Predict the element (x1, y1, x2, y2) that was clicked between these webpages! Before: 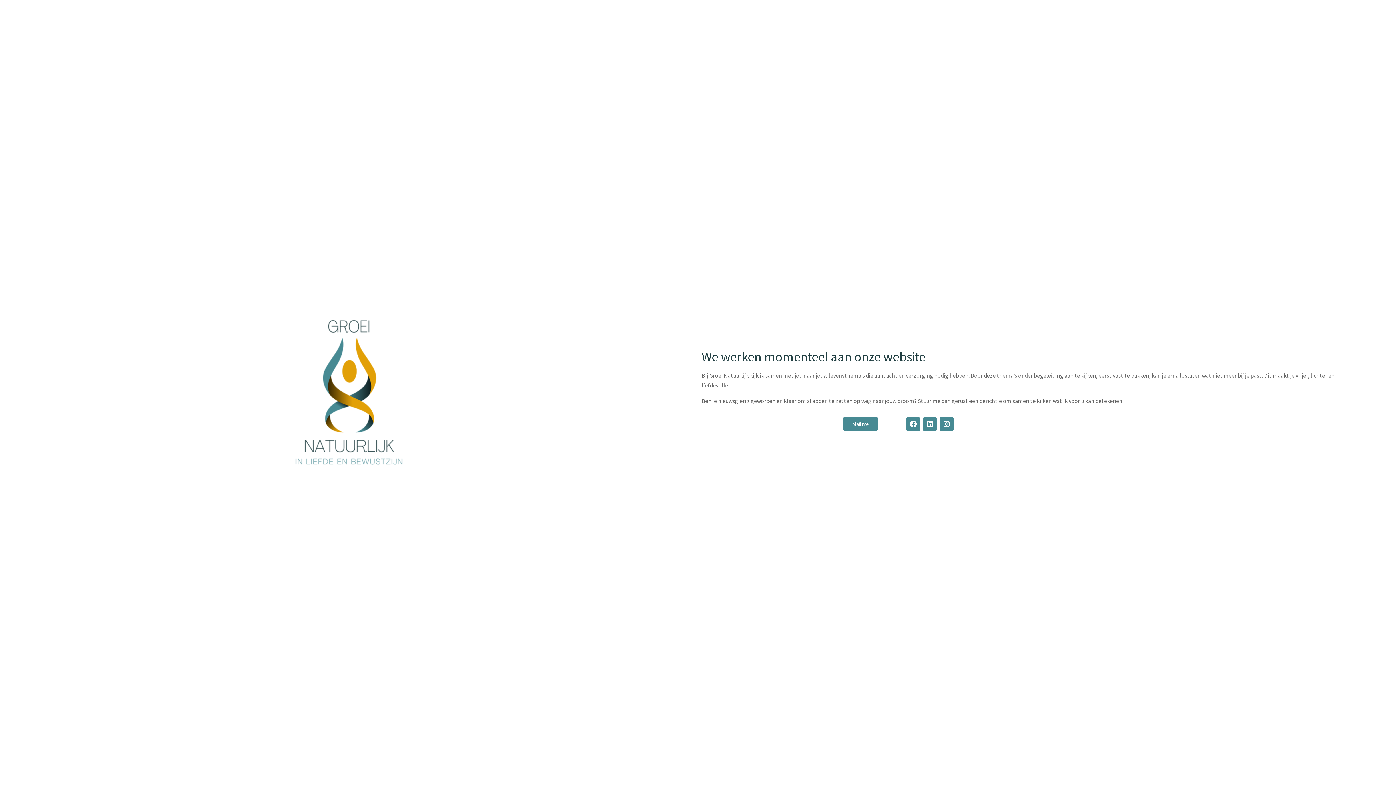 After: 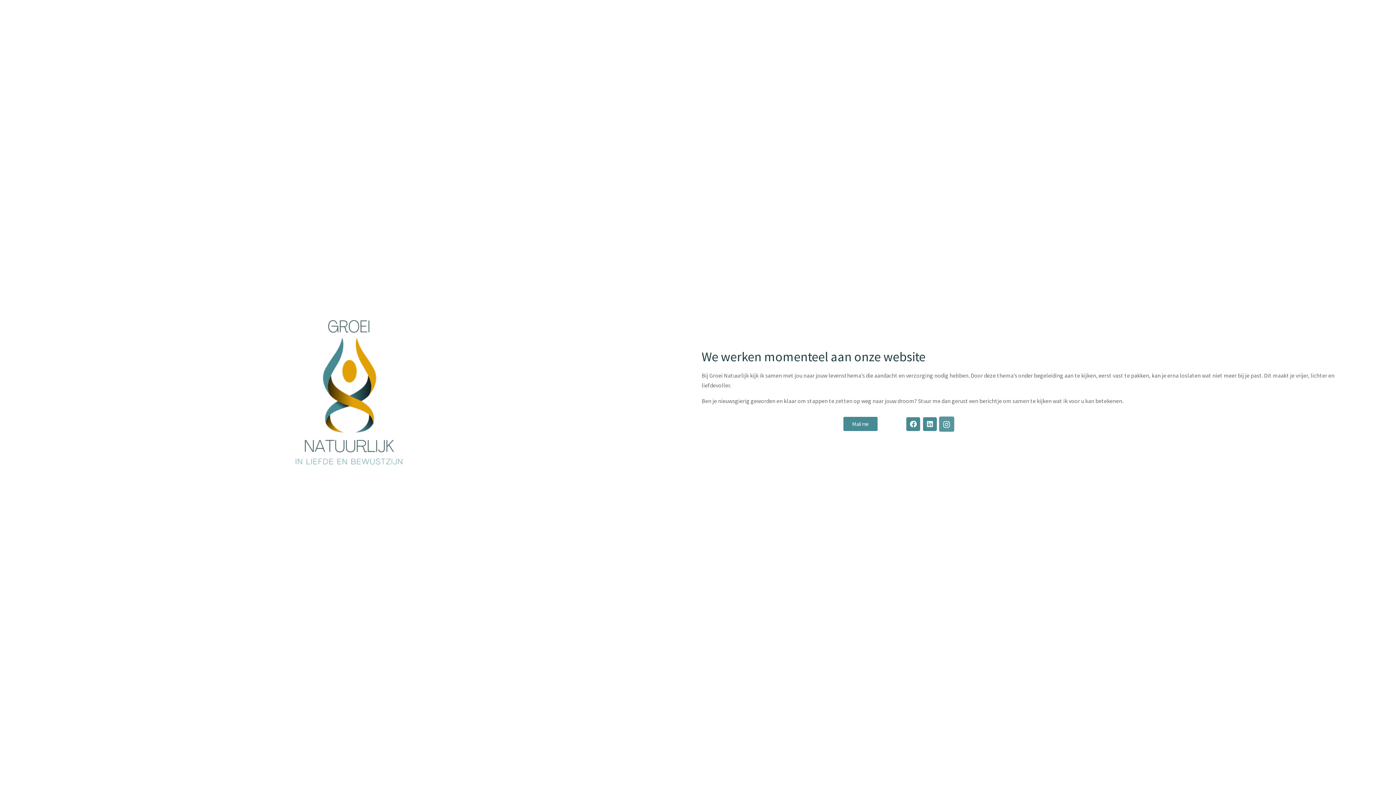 Action: bbox: (940, 417, 953, 431) label: Instagram